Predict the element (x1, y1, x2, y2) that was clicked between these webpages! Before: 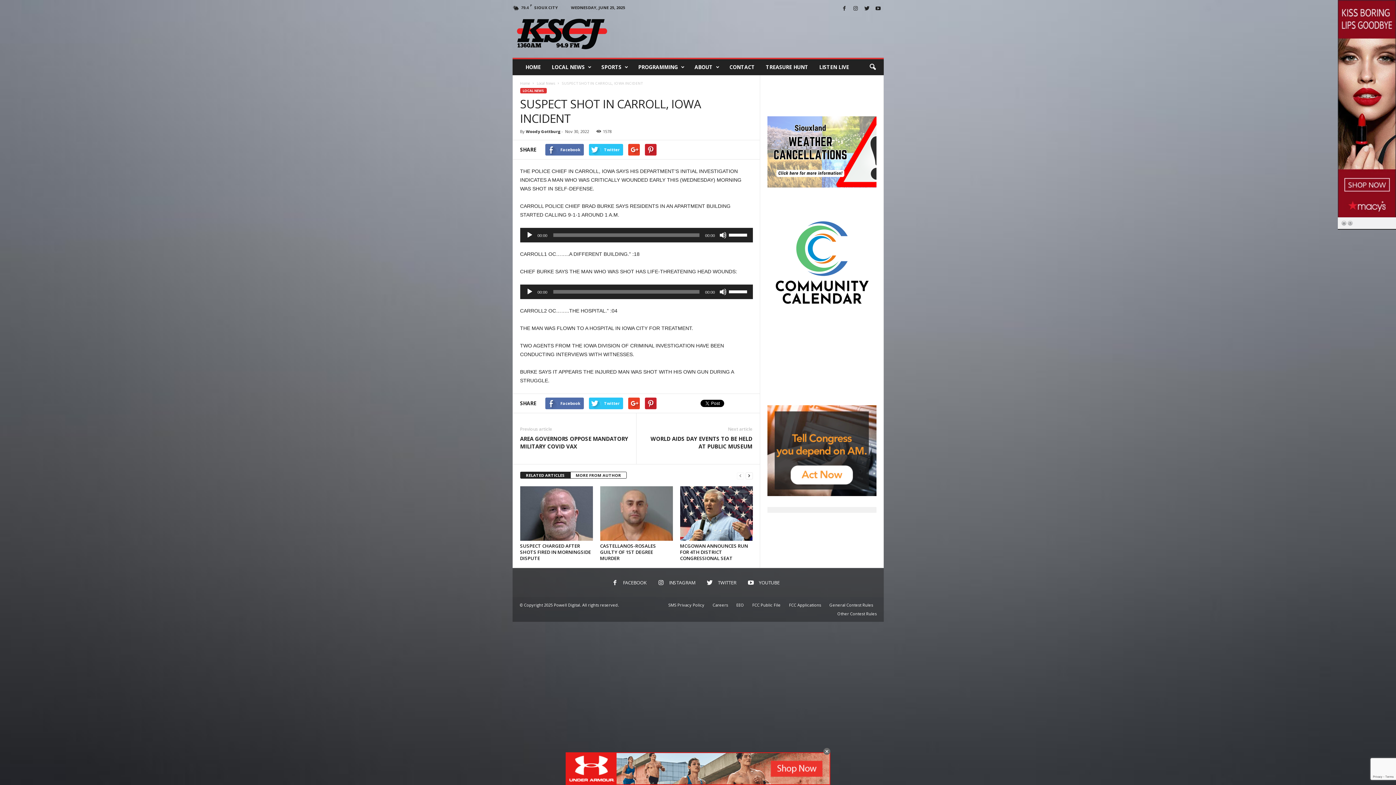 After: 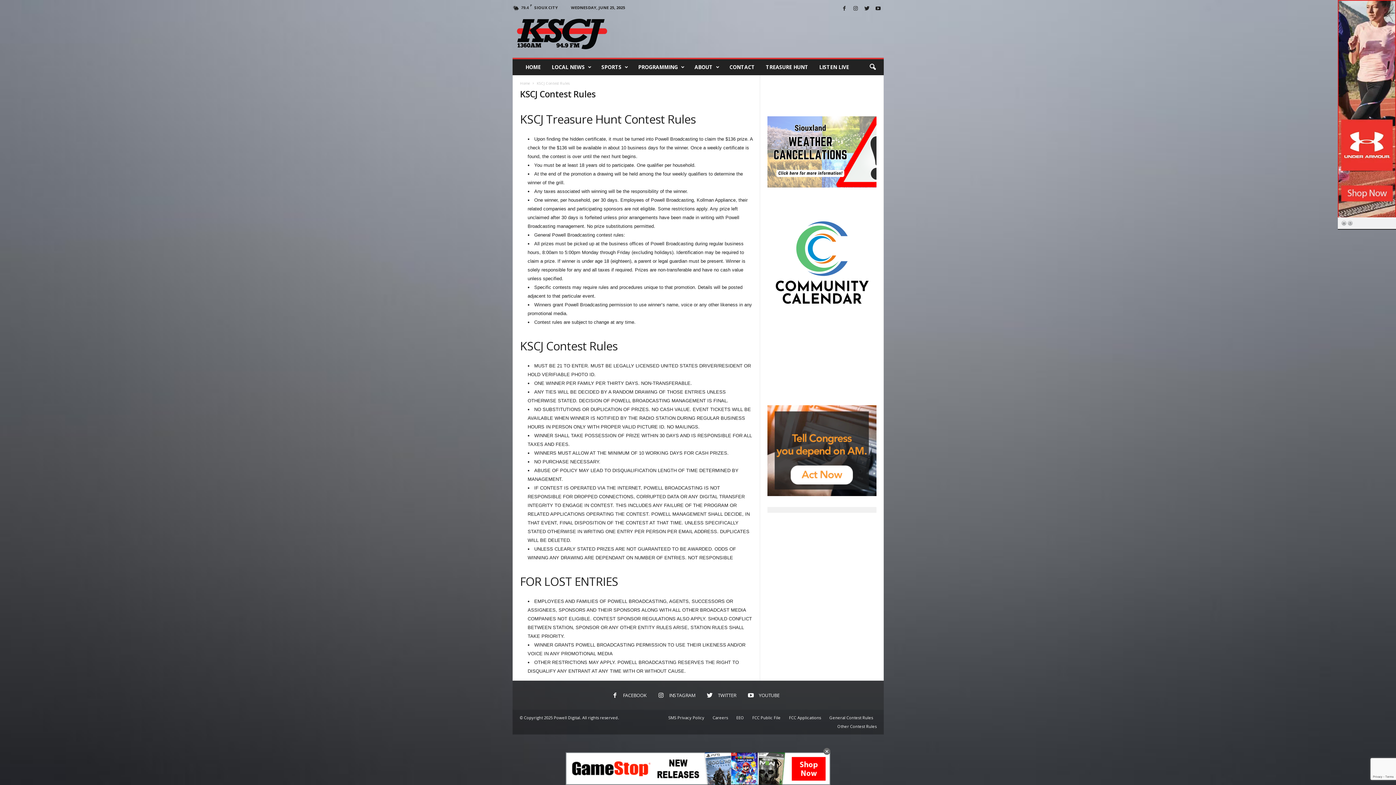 Action: bbox: (826, 602, 876, 608) label: General Contest Rules